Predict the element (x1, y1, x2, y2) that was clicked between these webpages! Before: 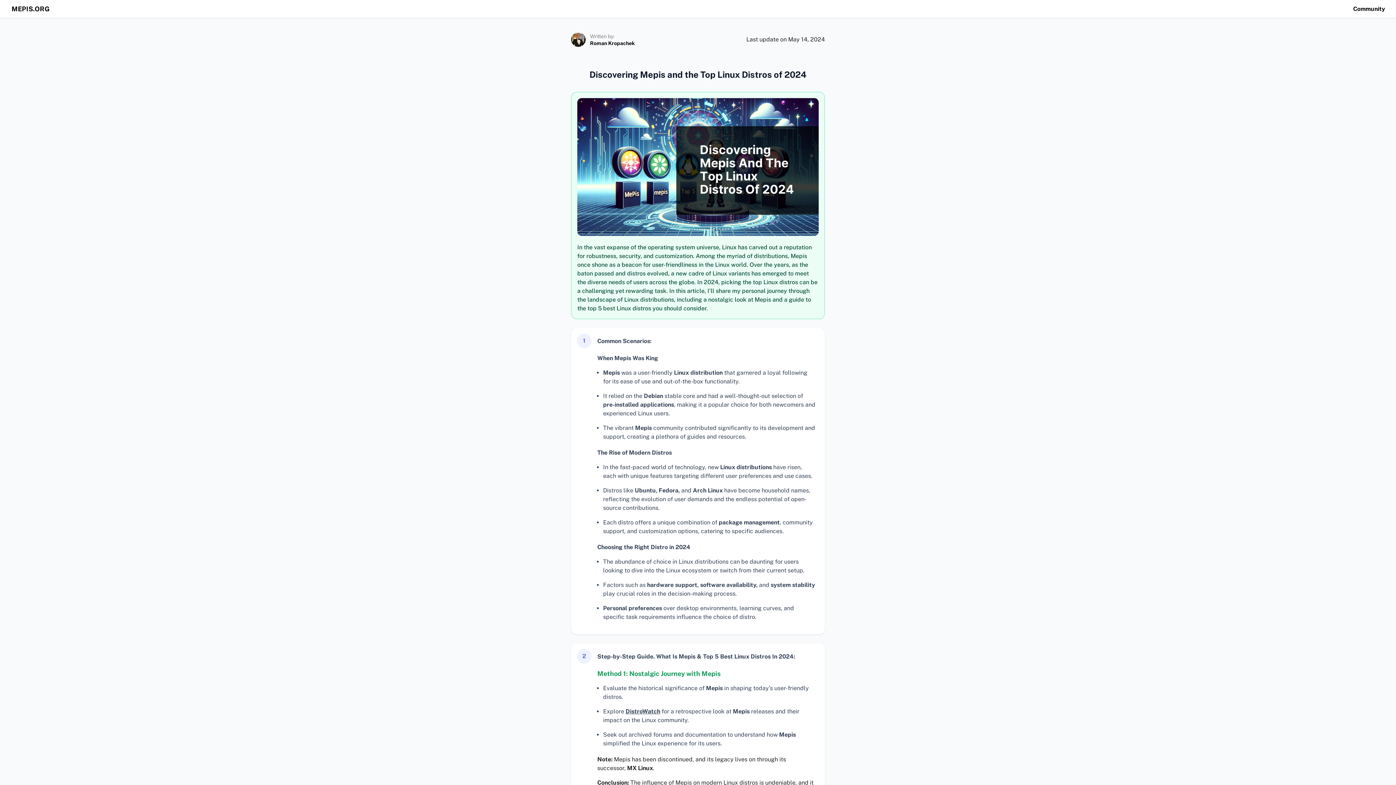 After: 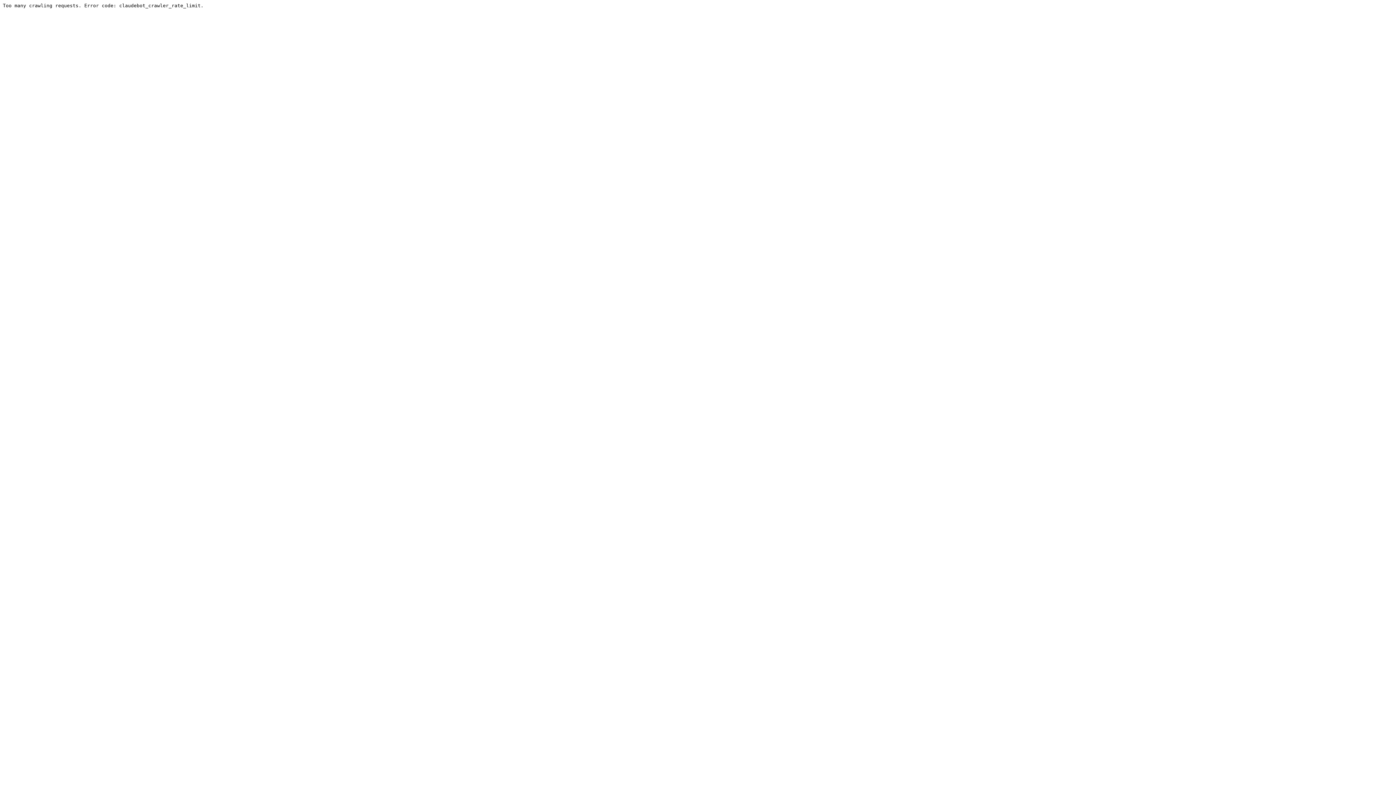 Action: label: Community bbox: (1349, 4, 1389, 13)